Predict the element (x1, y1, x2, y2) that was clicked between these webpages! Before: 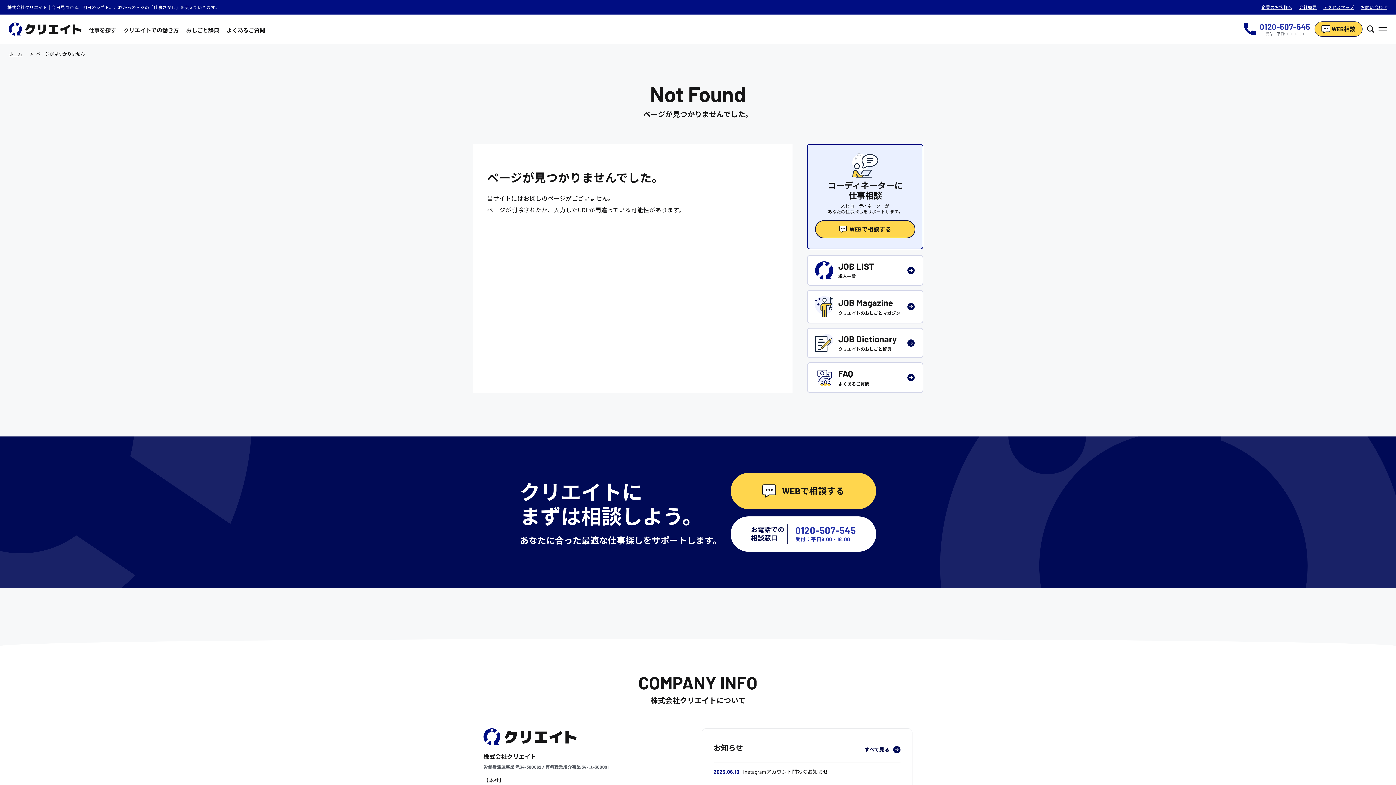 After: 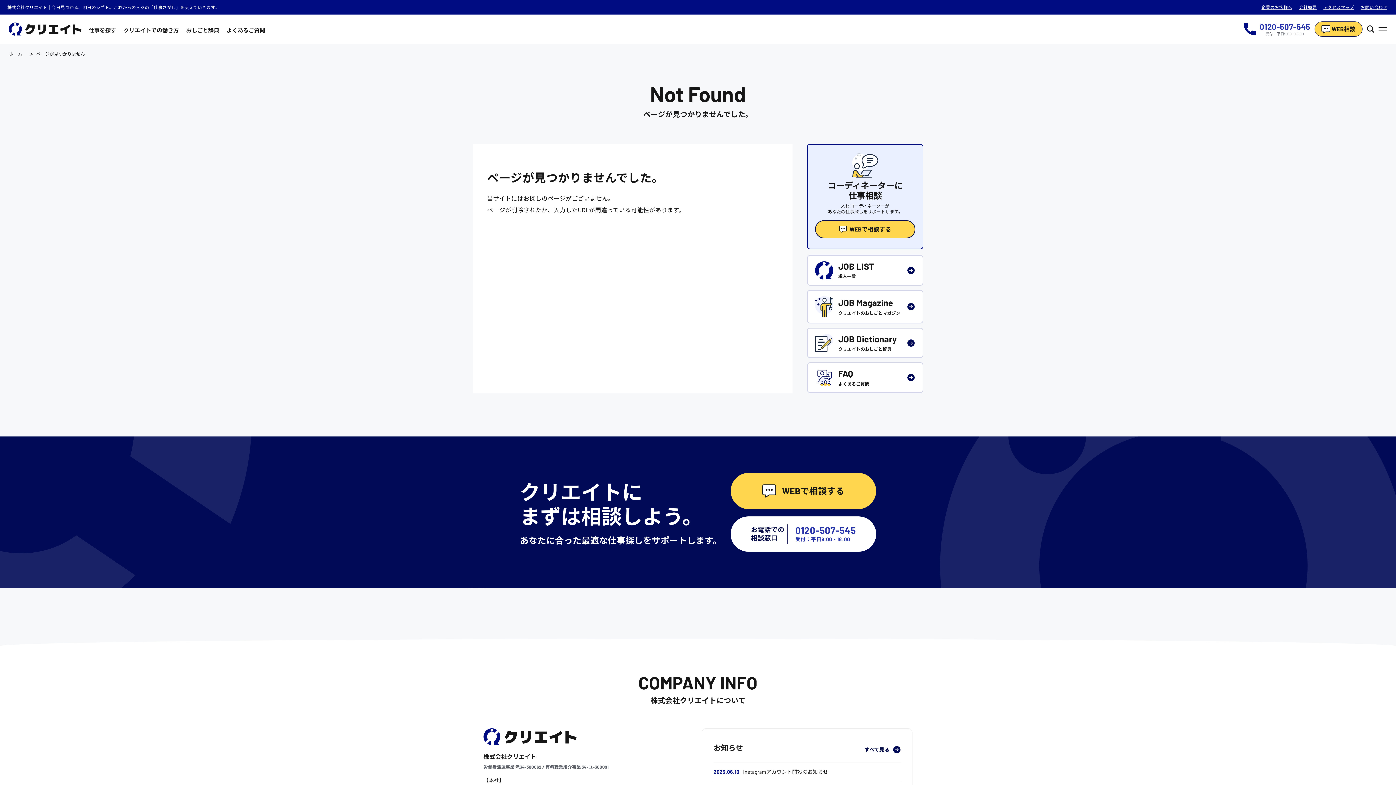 Action: bbox: (1243, 22, 1310, 35) label: 0120-507-545

受付：平日9:00 - 18:00